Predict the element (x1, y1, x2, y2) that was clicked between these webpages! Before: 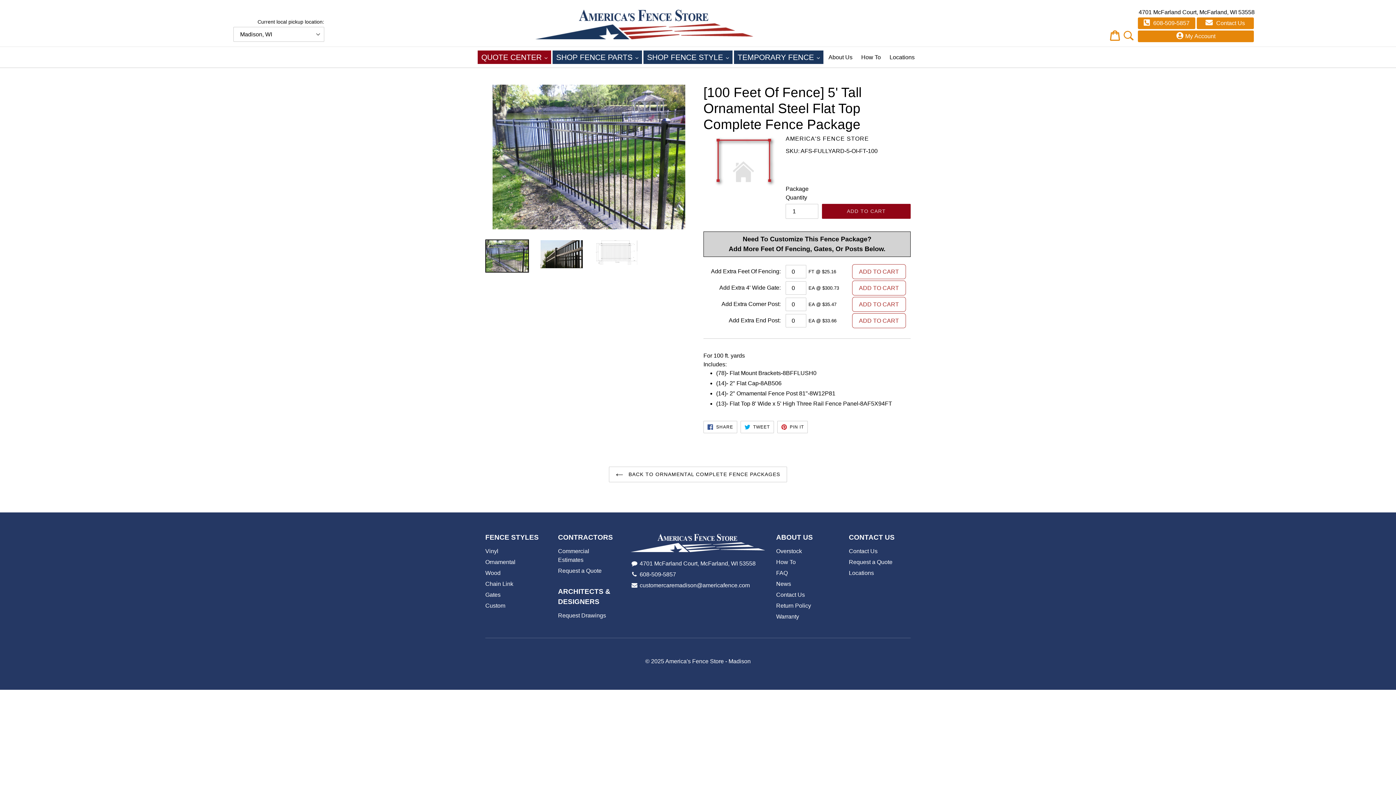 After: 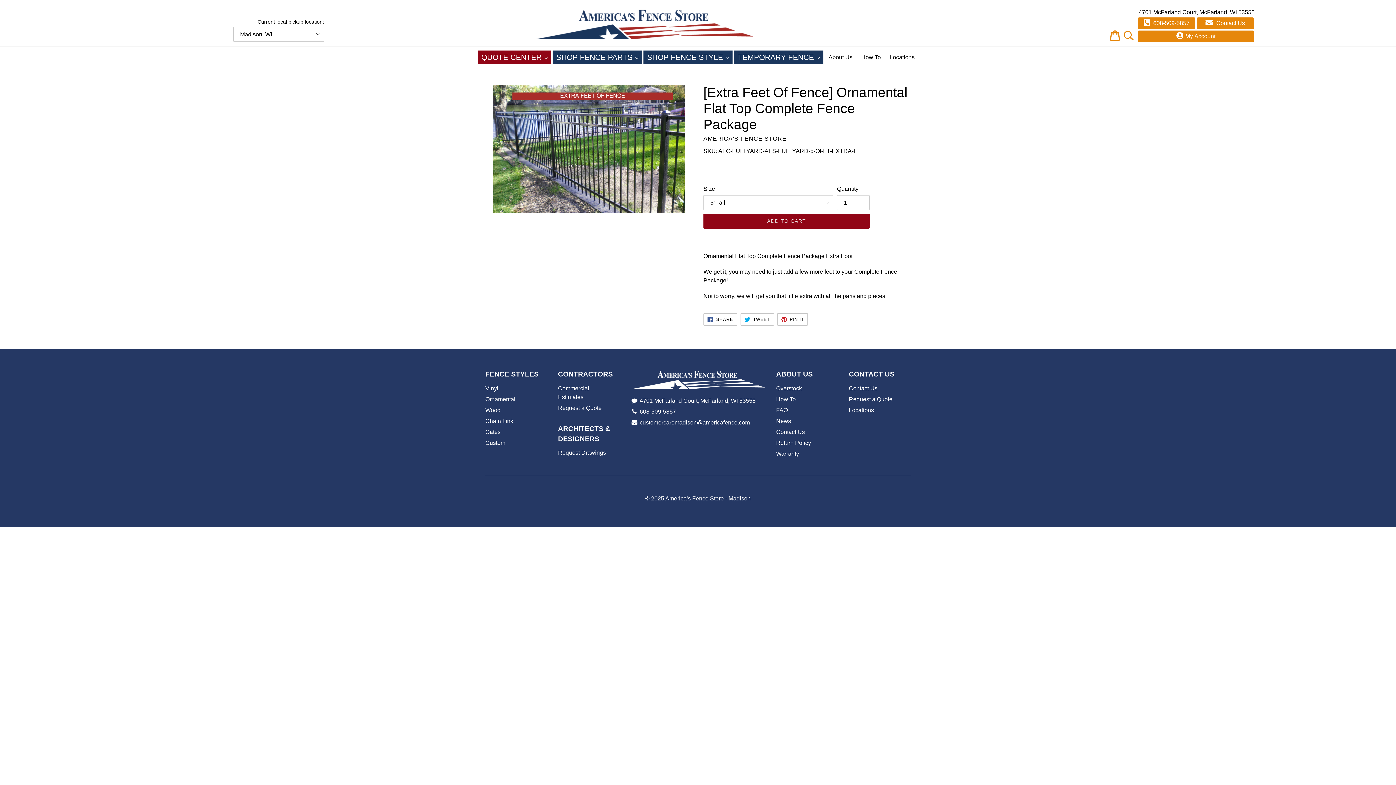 Action: bbox: (711, 268, 779, 274) label: Add Extra Feet Of Fencing